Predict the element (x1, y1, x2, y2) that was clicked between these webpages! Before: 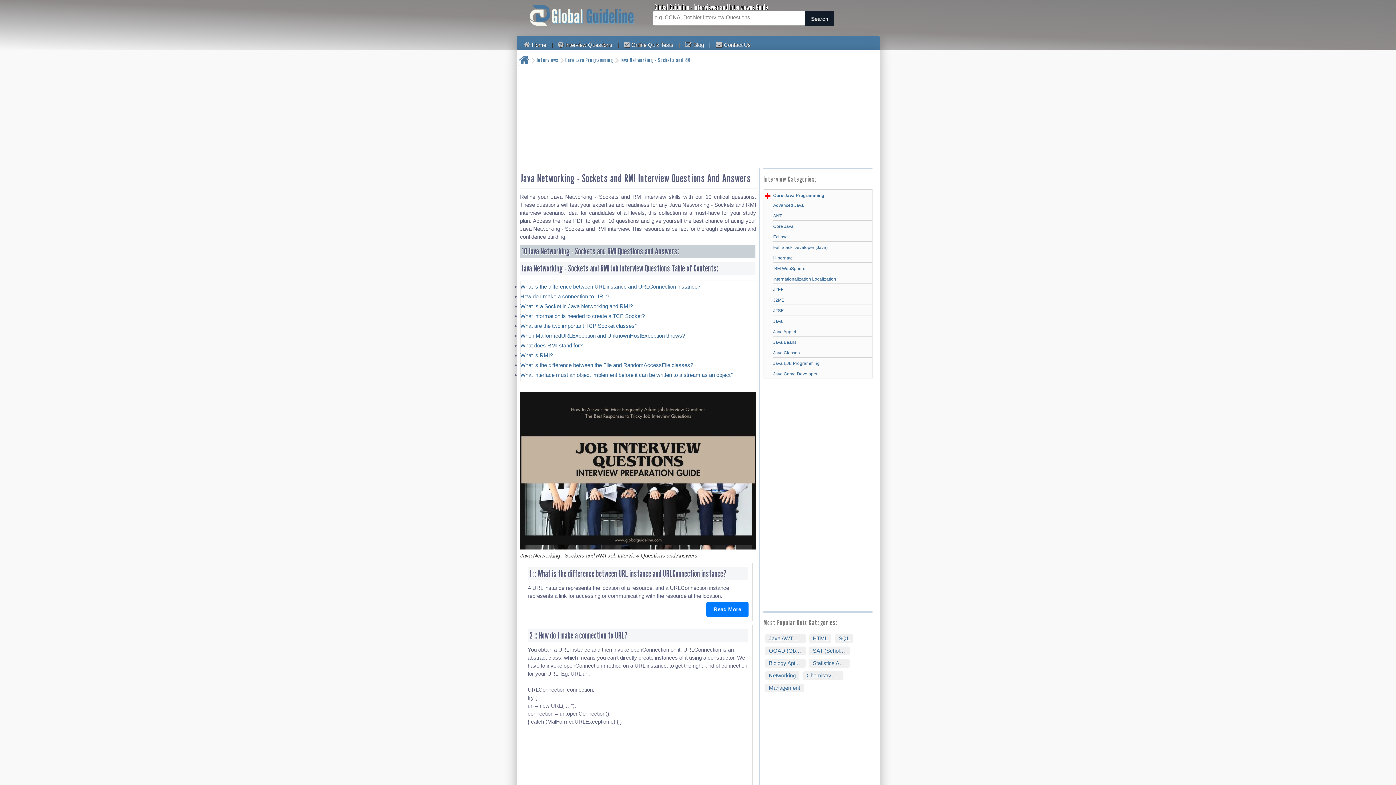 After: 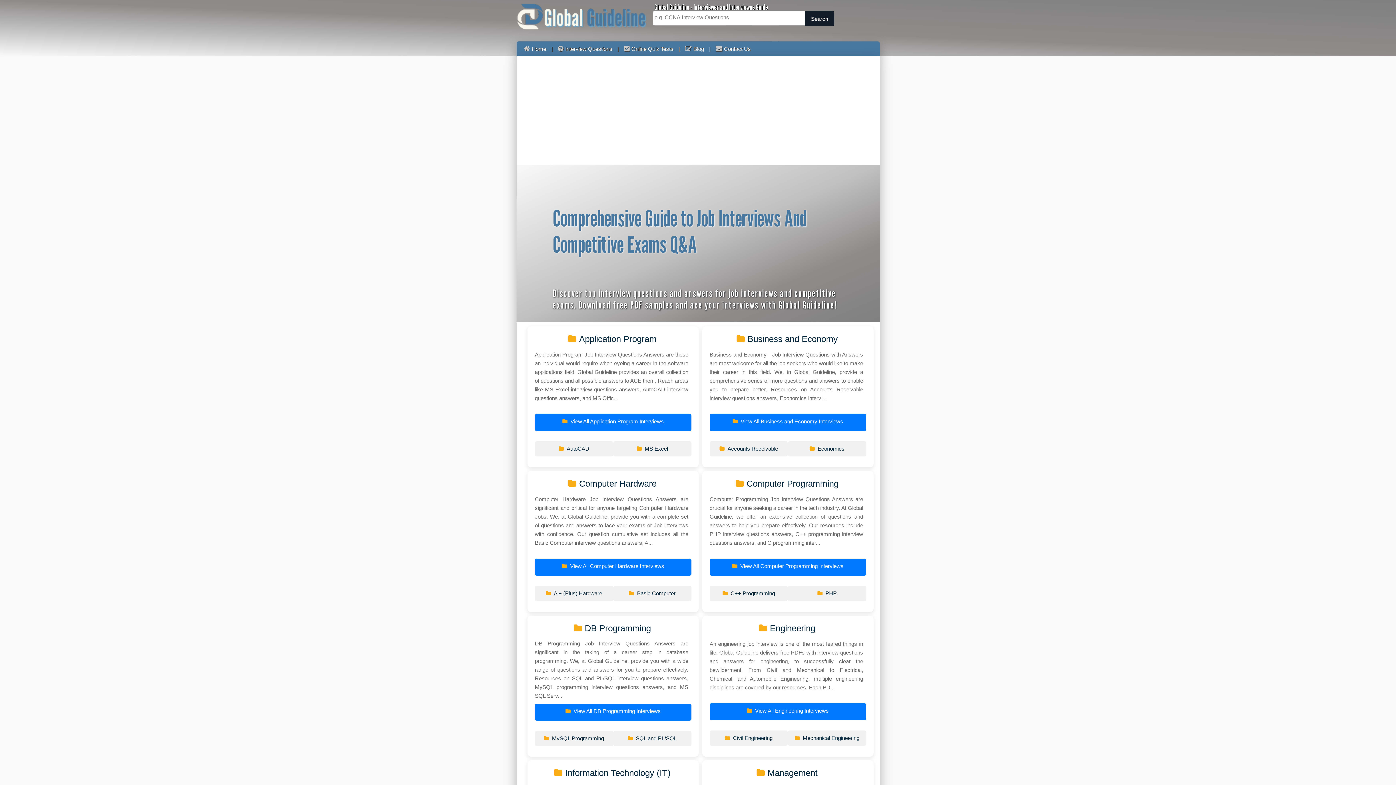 Action: bbox: (520, 37, 550, 52) label: Home